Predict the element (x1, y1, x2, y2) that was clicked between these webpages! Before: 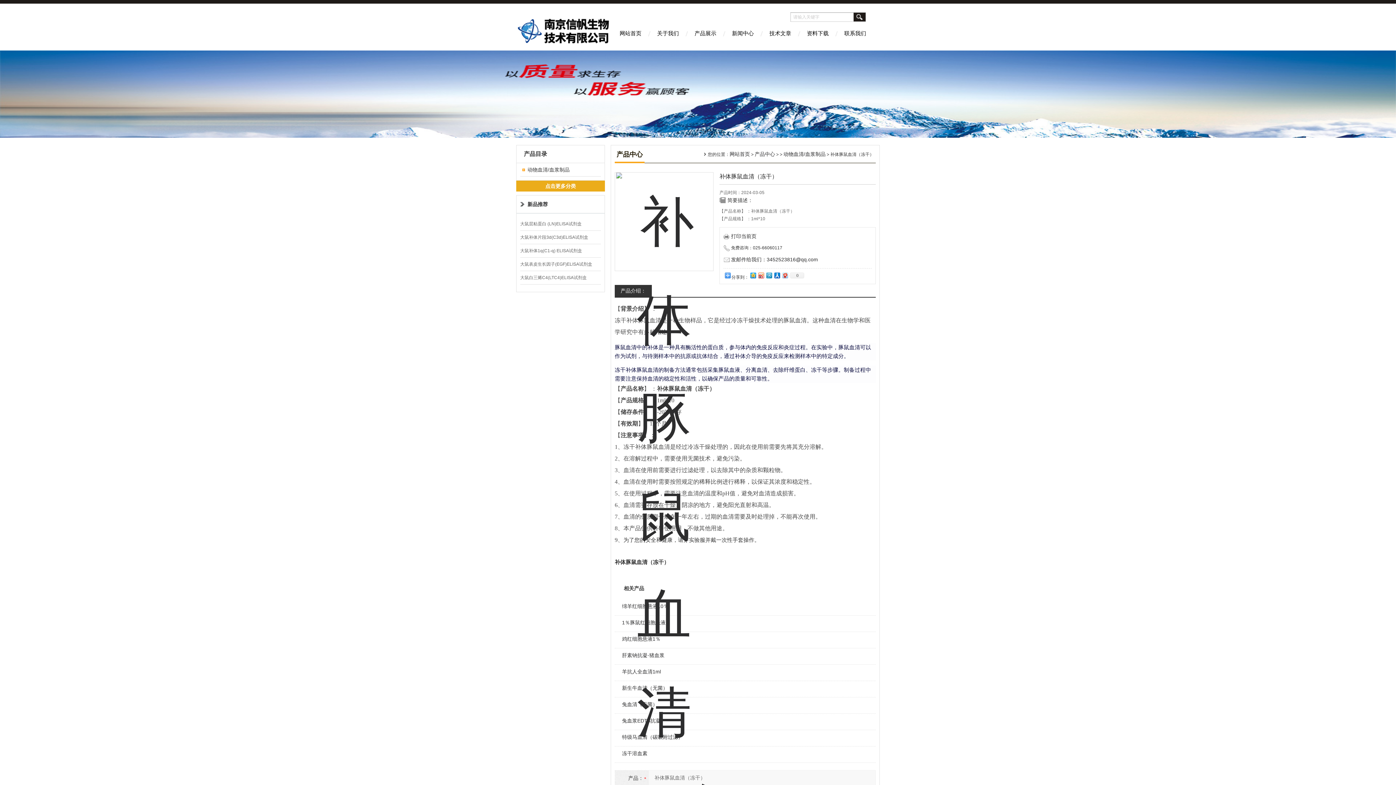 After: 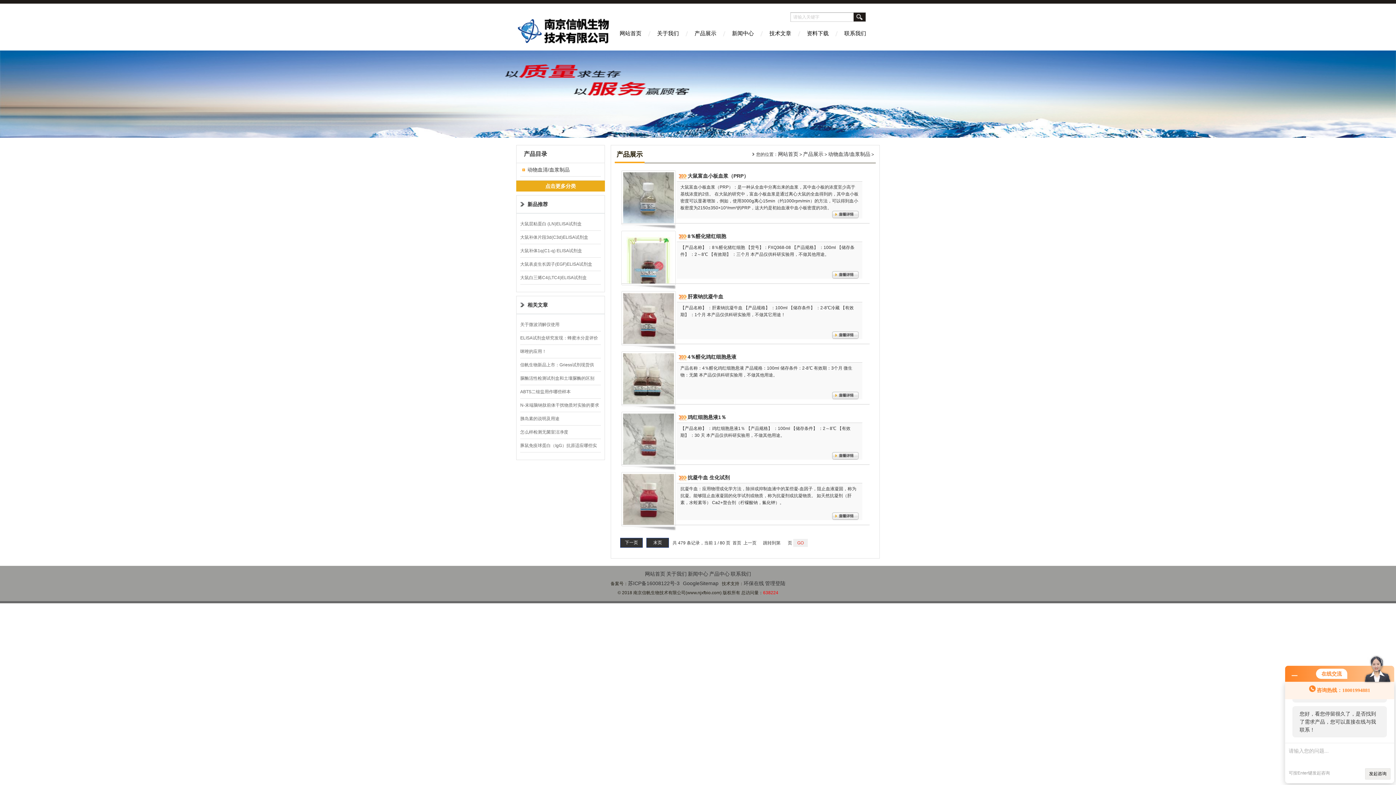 Action: bbox: (783, 151, 825, 157) label: 动物血清/血浆制品